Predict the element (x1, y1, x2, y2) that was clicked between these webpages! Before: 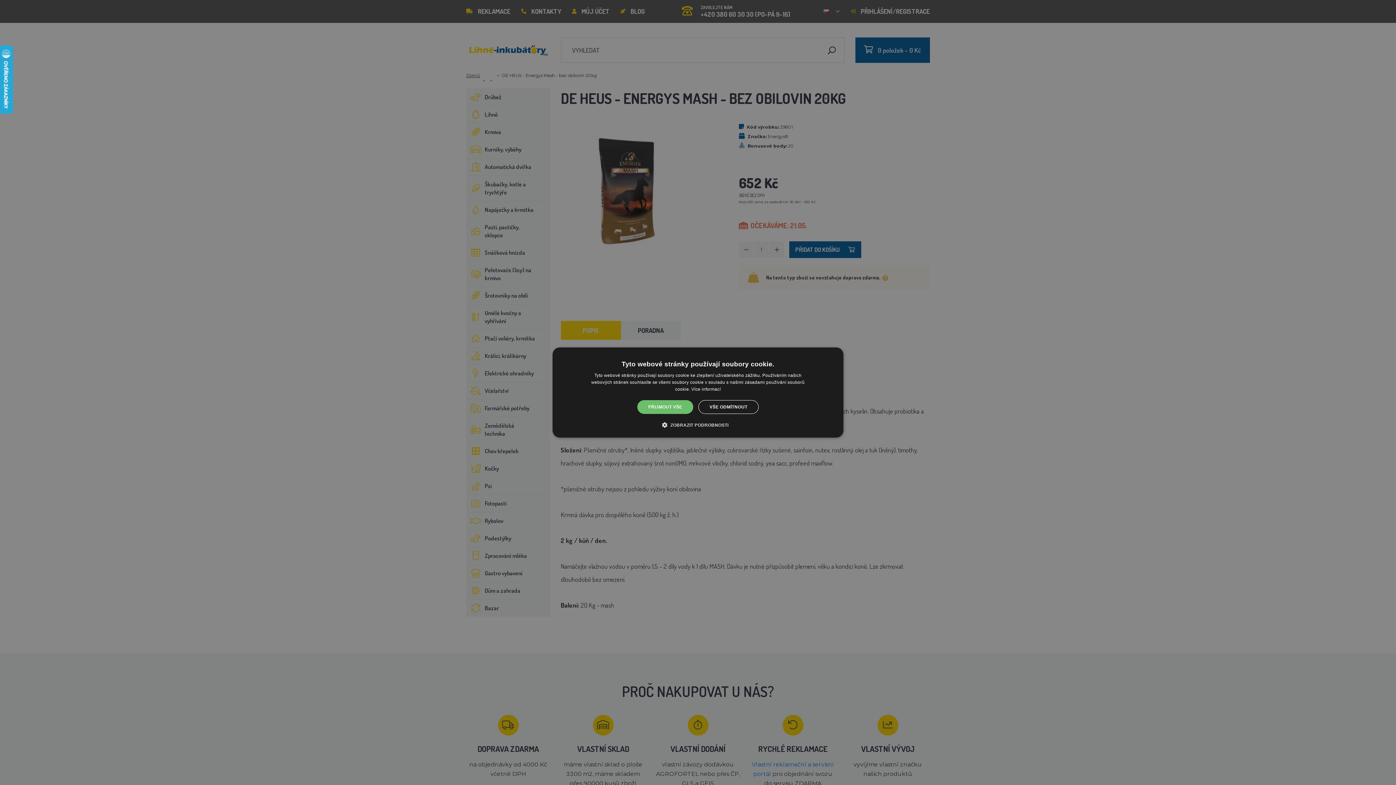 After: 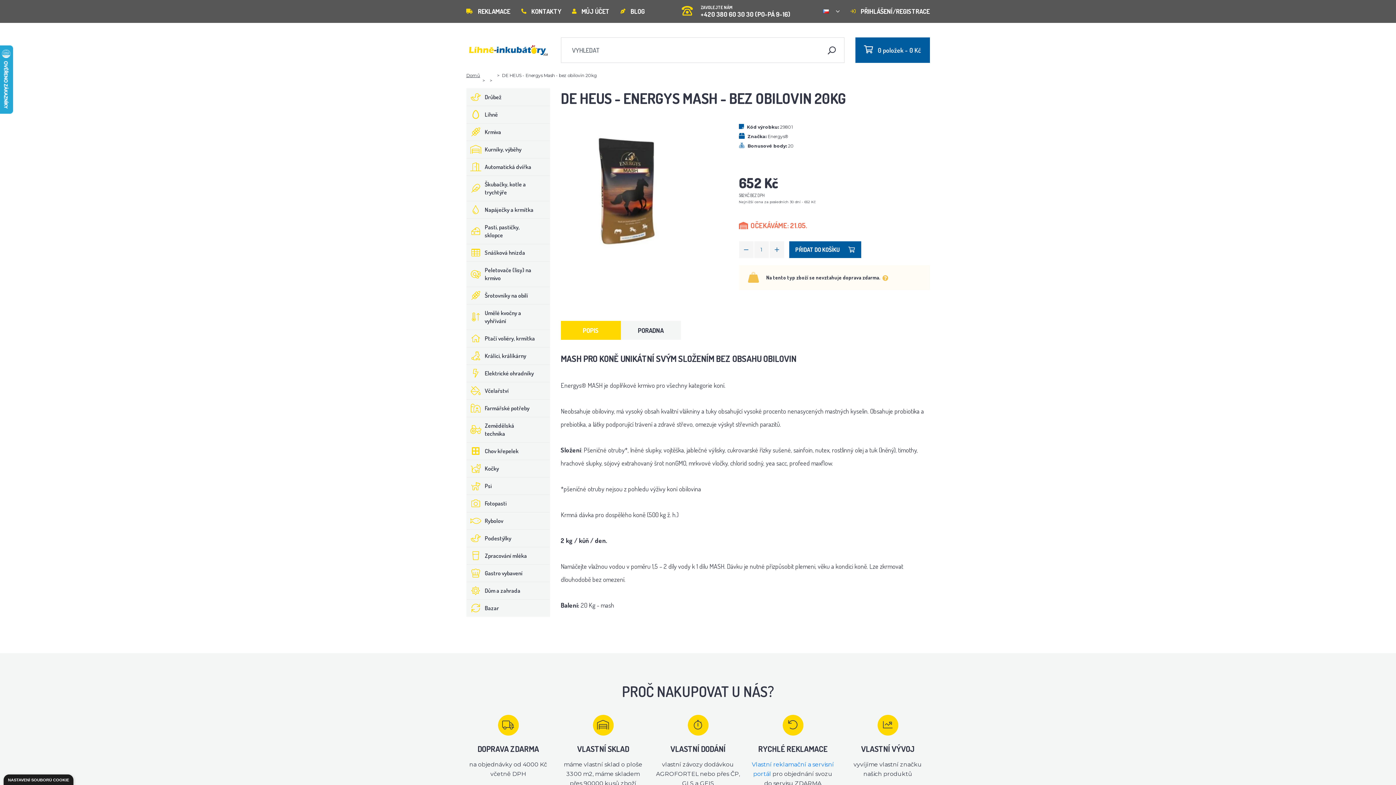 Action: label: VŠE ODMÍTNOUT bbox: (698, 400, 758, 414)